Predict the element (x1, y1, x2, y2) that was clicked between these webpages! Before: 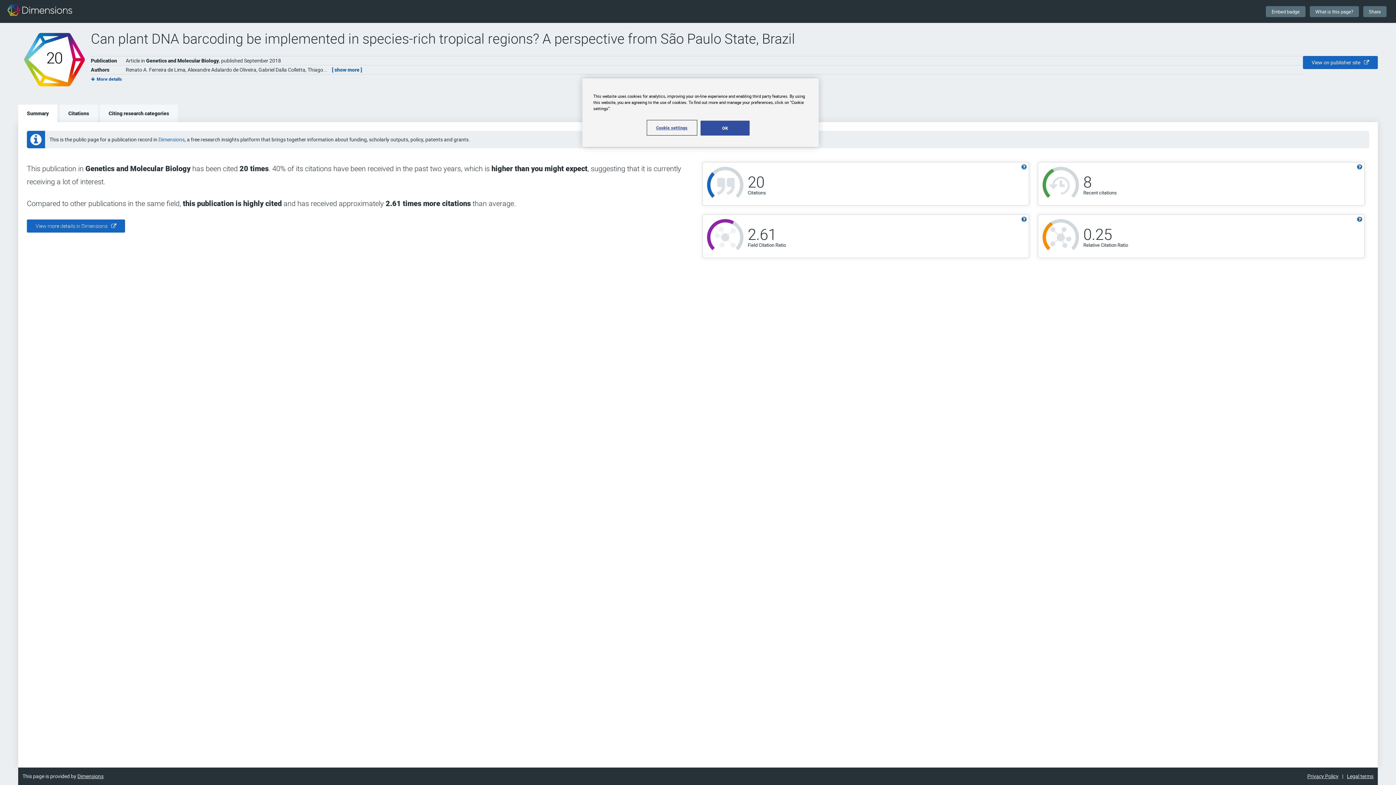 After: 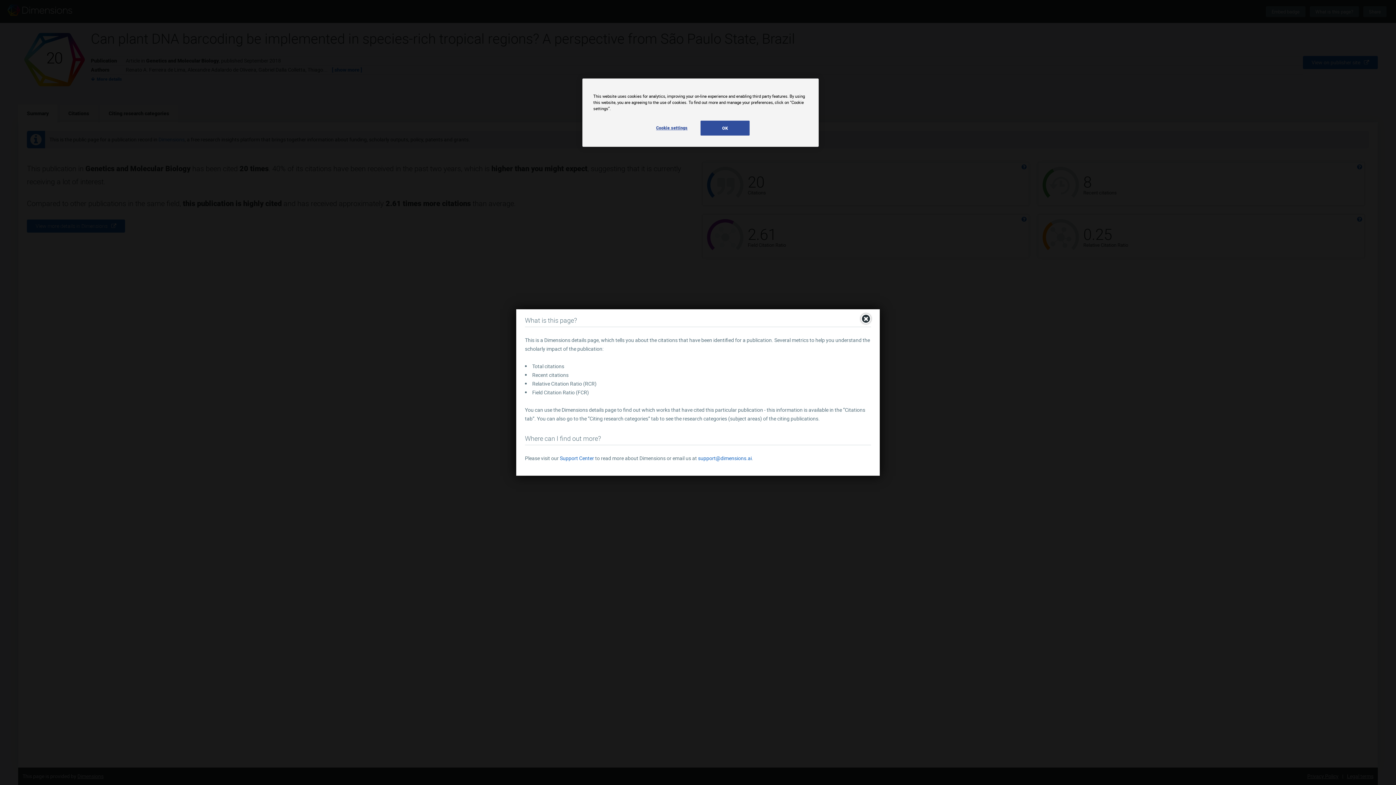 Action: label: What is this page? bbox: (1310, 6, 1359, 16)